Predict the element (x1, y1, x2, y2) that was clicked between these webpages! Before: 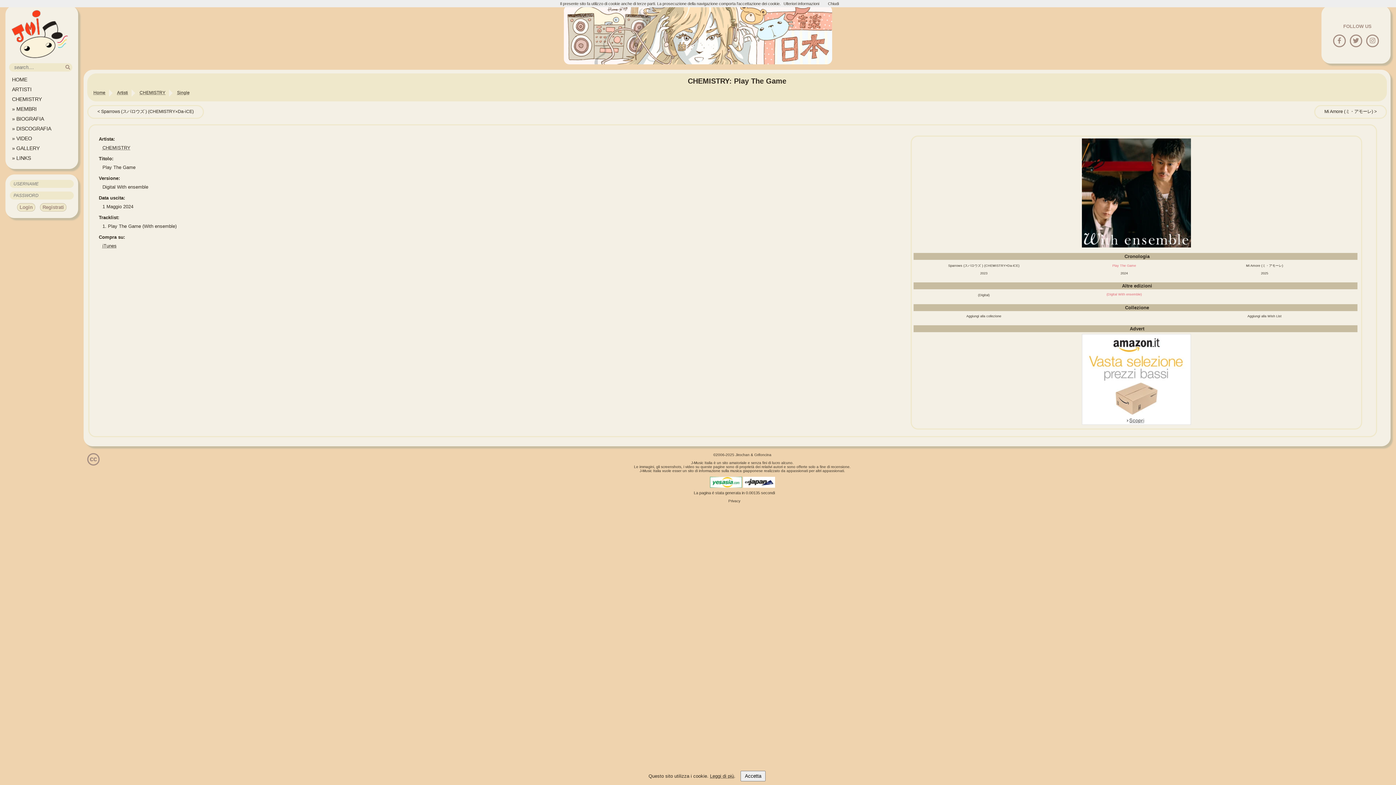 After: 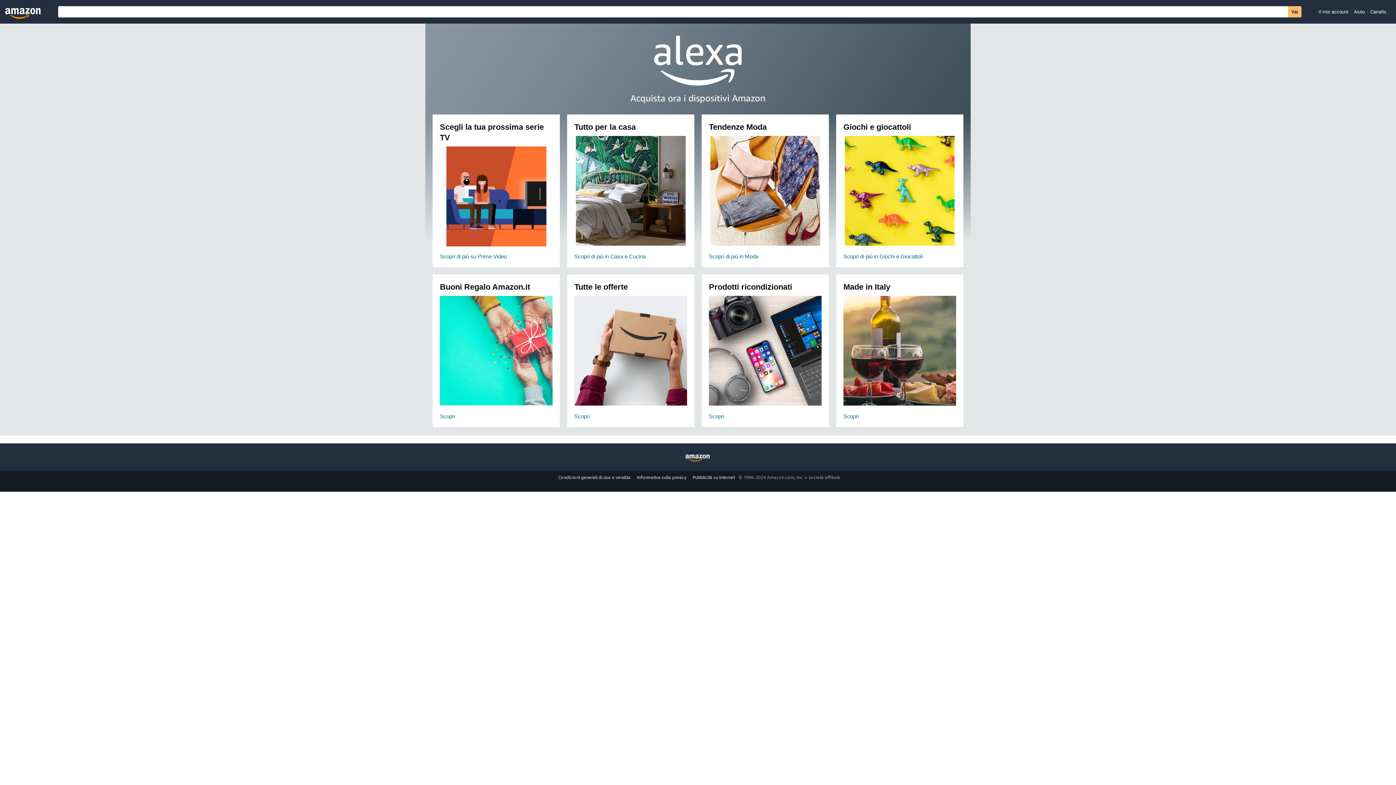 Action: bbox: (1082, 420, 1191, 426)